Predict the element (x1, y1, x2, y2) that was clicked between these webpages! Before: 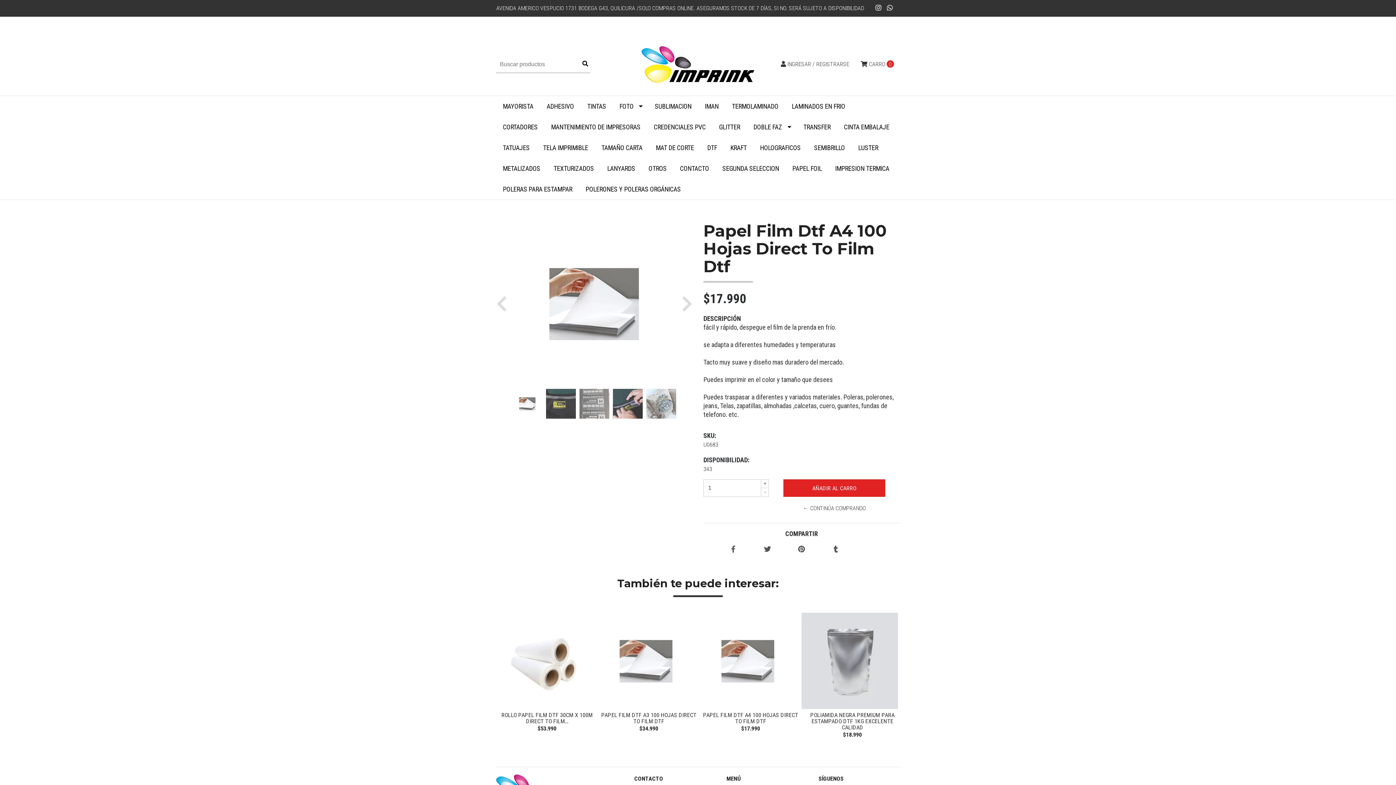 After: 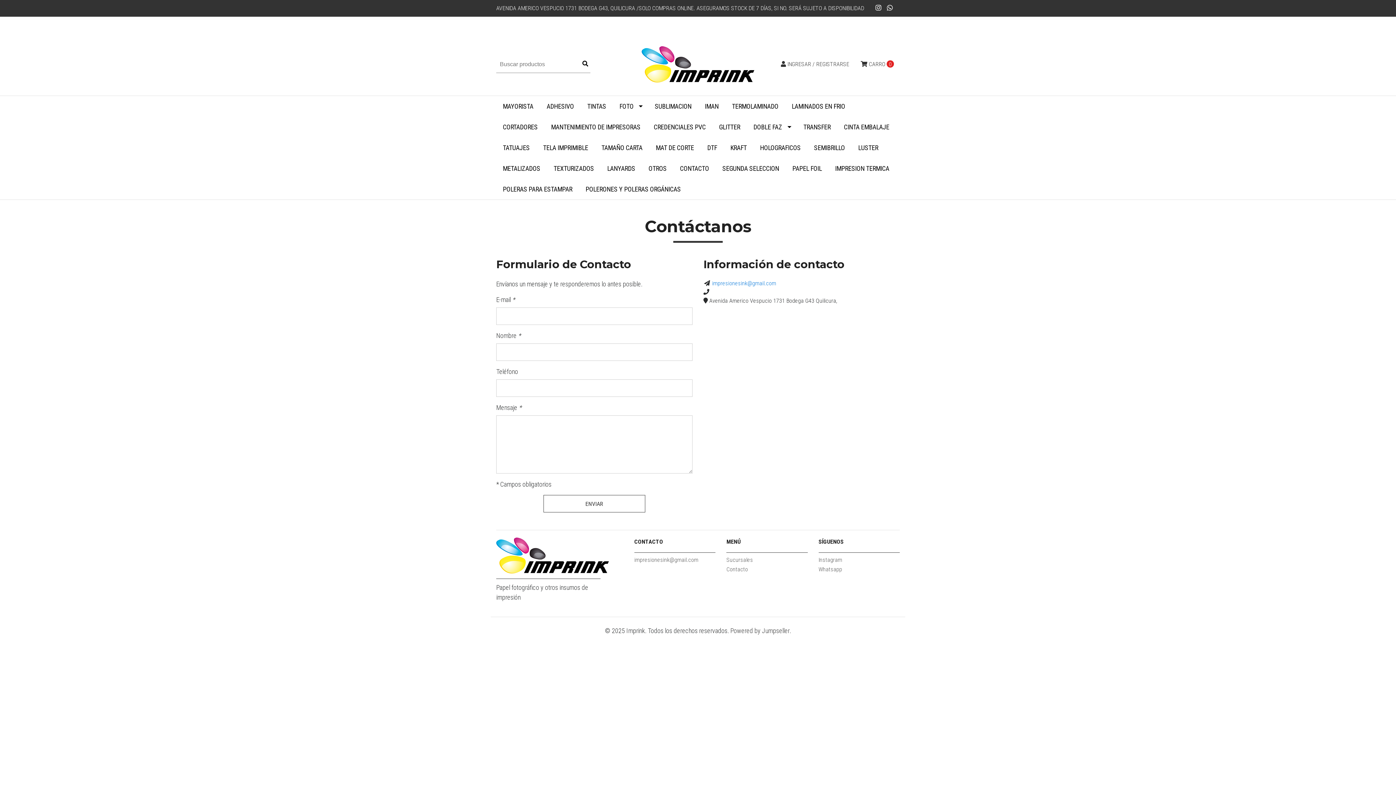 Action: bbox: (673, 158, 715, 178) label: CONTACTO